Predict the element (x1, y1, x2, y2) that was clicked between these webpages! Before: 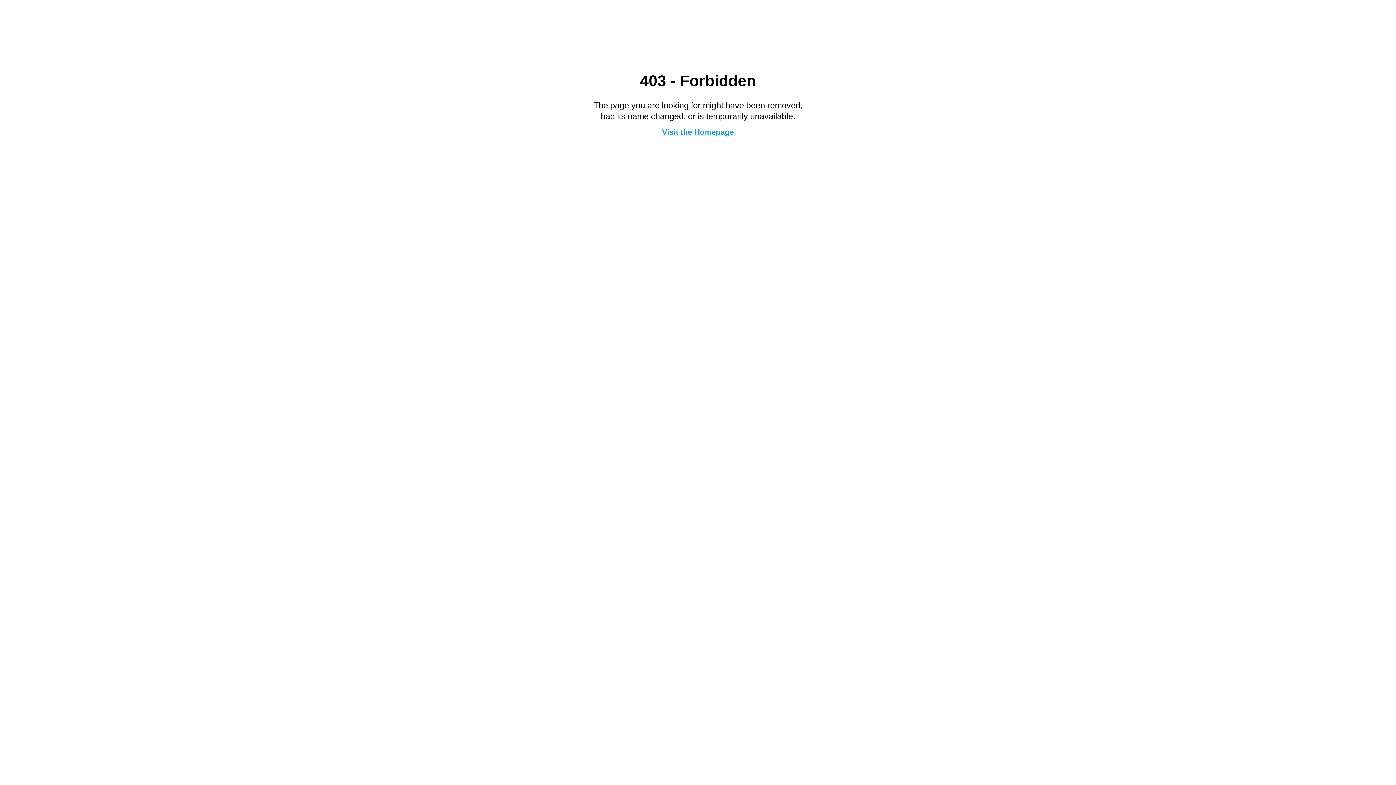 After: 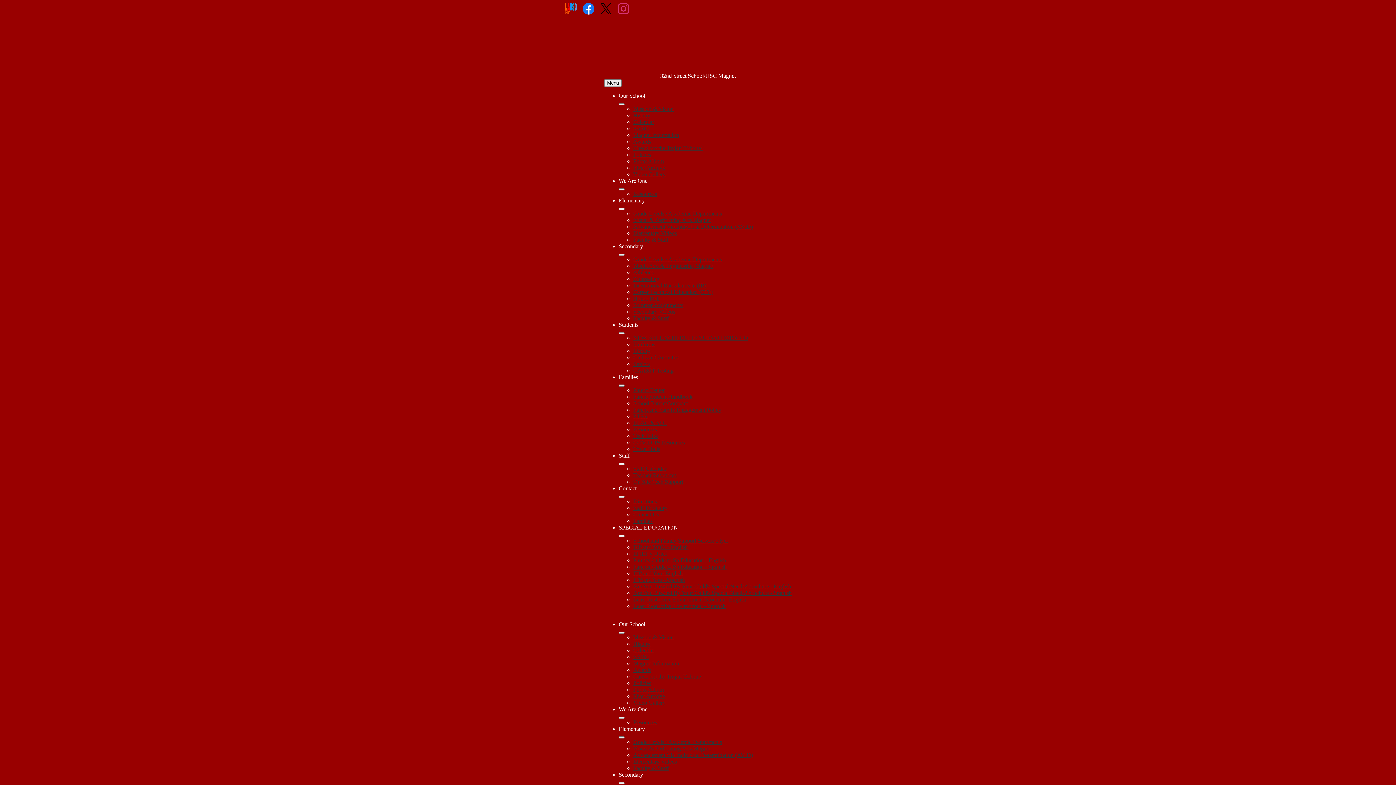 Action: label: Visit the Homepage bbox: (662, 127, 734, 136)